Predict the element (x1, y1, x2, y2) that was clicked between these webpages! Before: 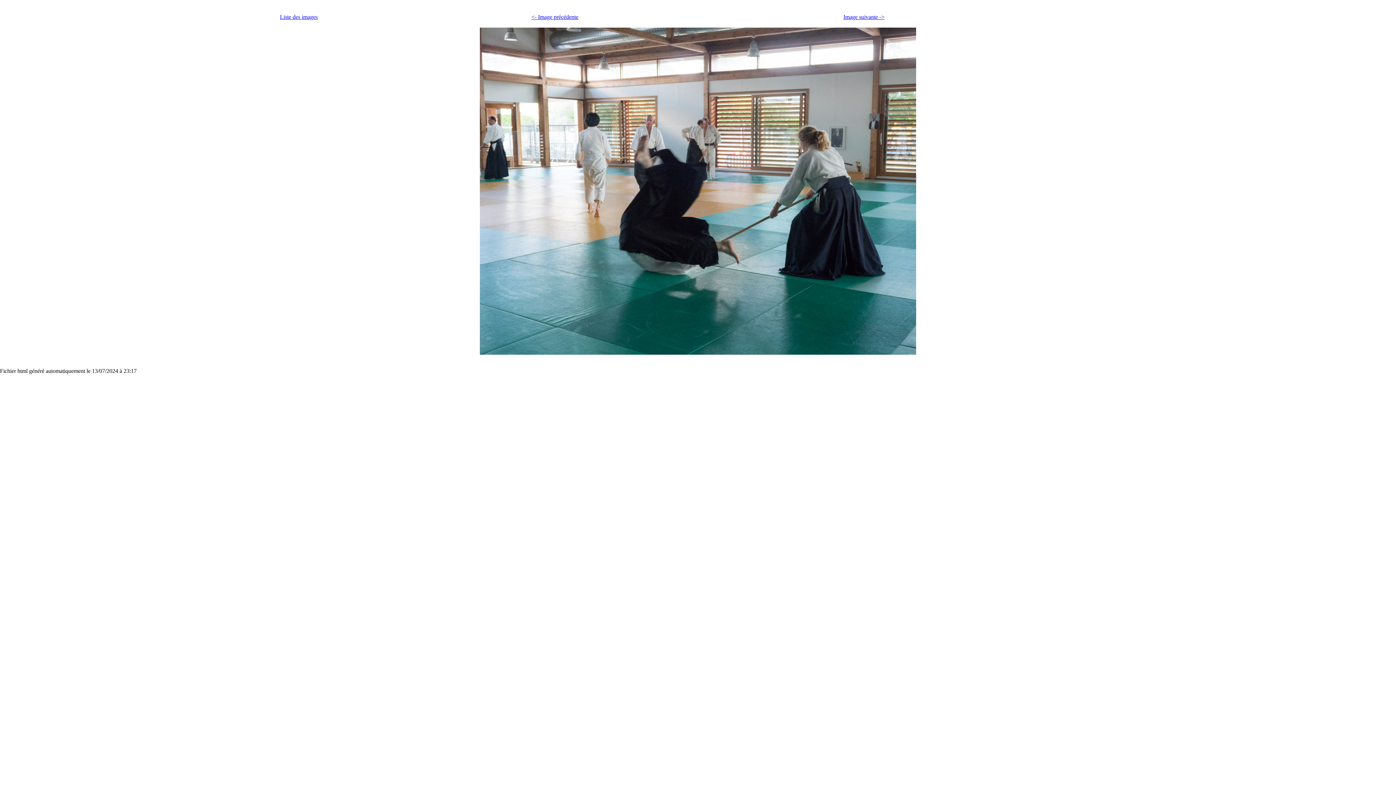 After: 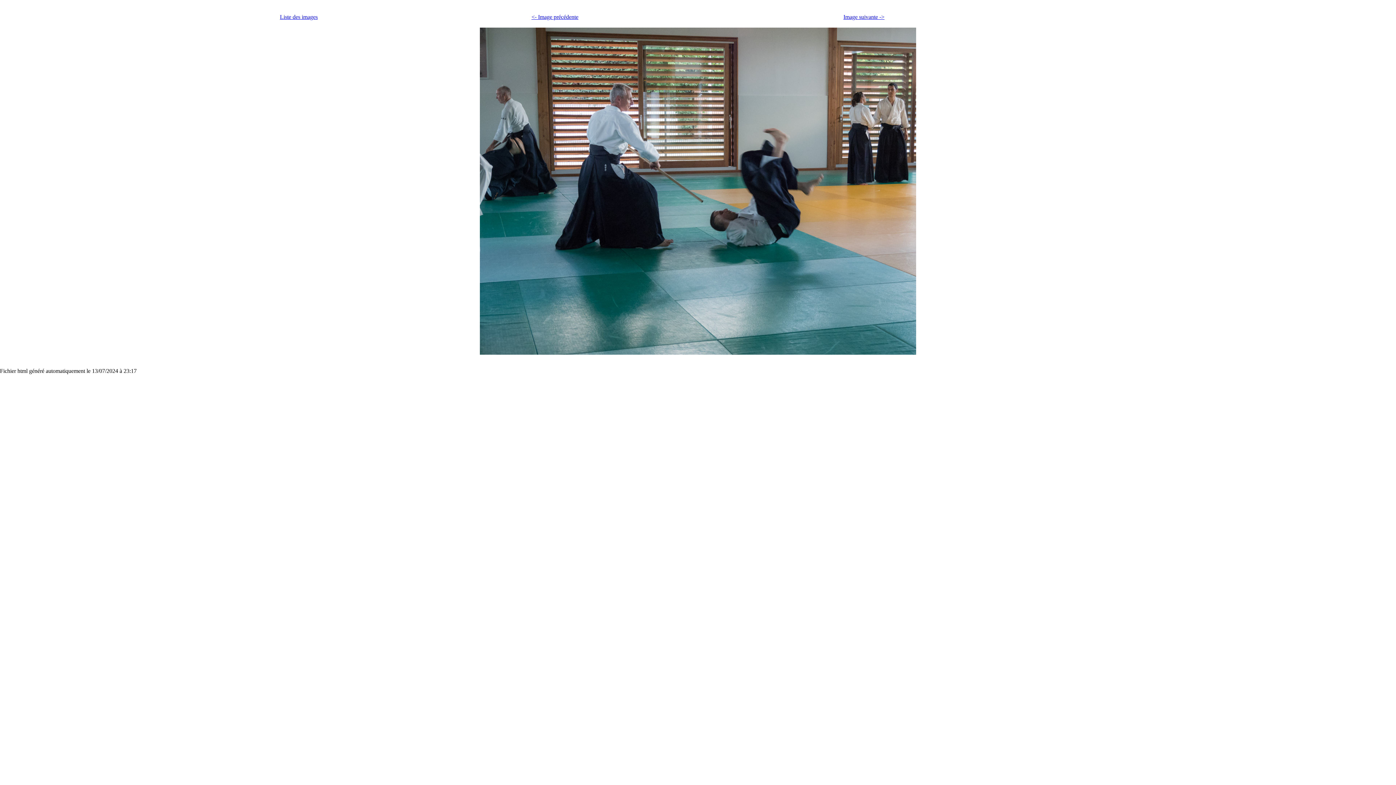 Action: bbox: (69, 44, 558, 338)